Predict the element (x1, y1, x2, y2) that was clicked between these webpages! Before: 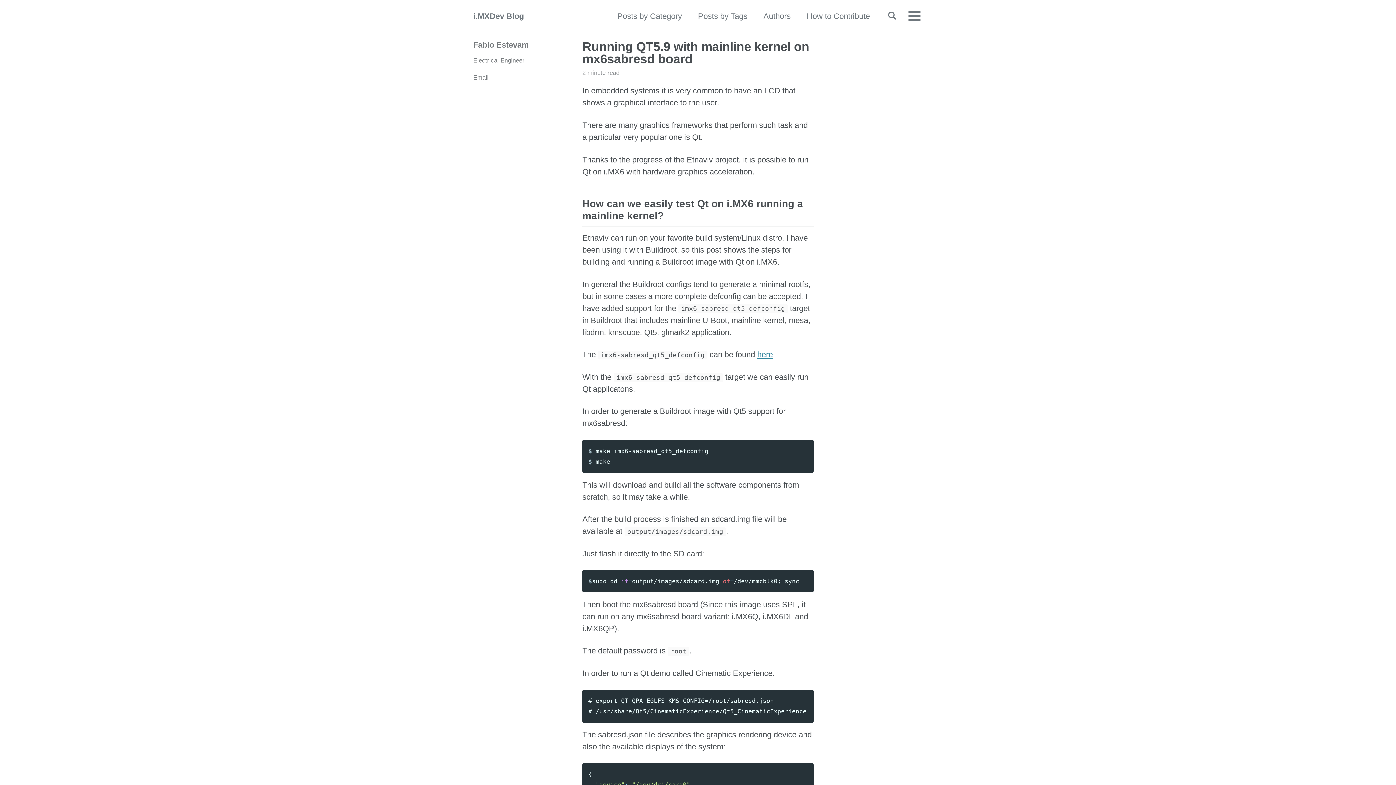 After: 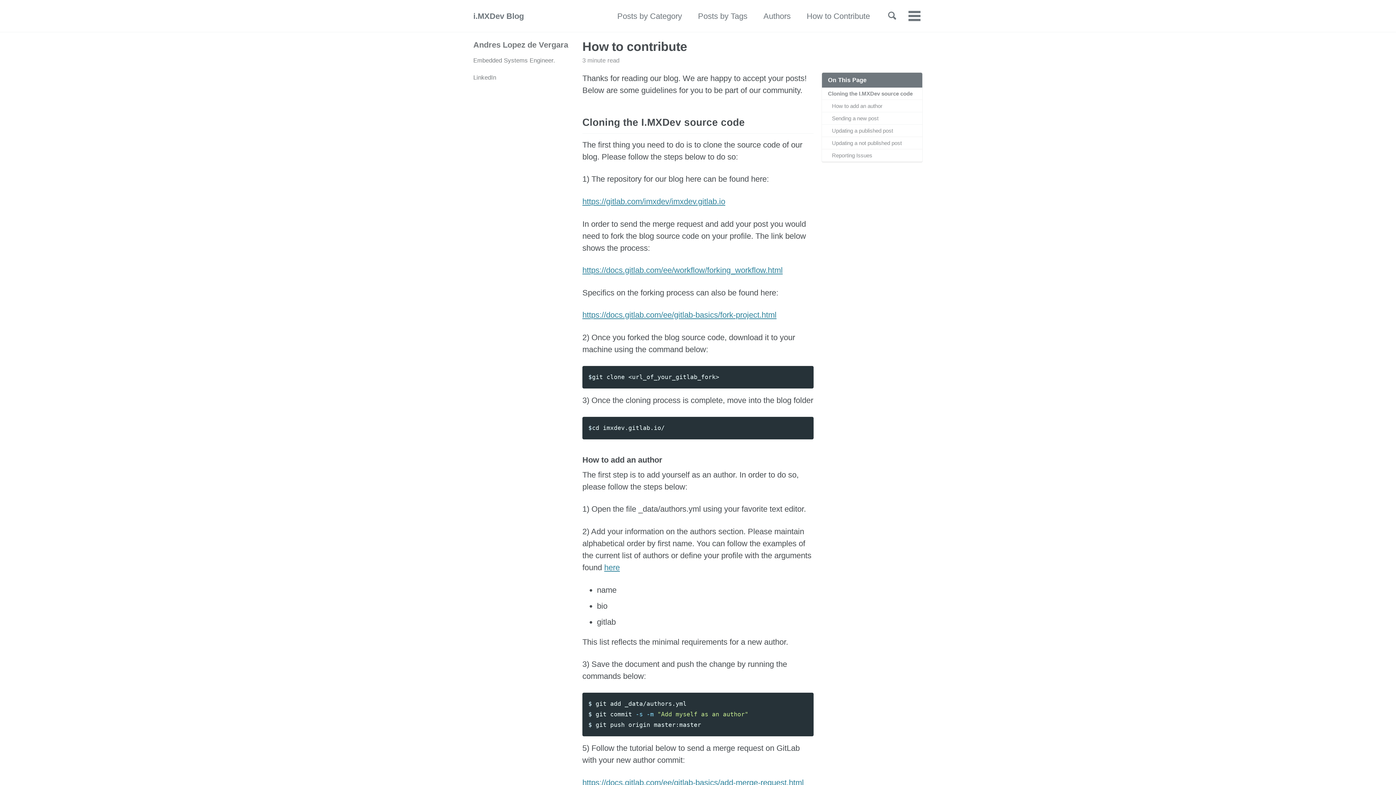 Action: bbox: (806, 10, 870, 22) label: How to Contribute